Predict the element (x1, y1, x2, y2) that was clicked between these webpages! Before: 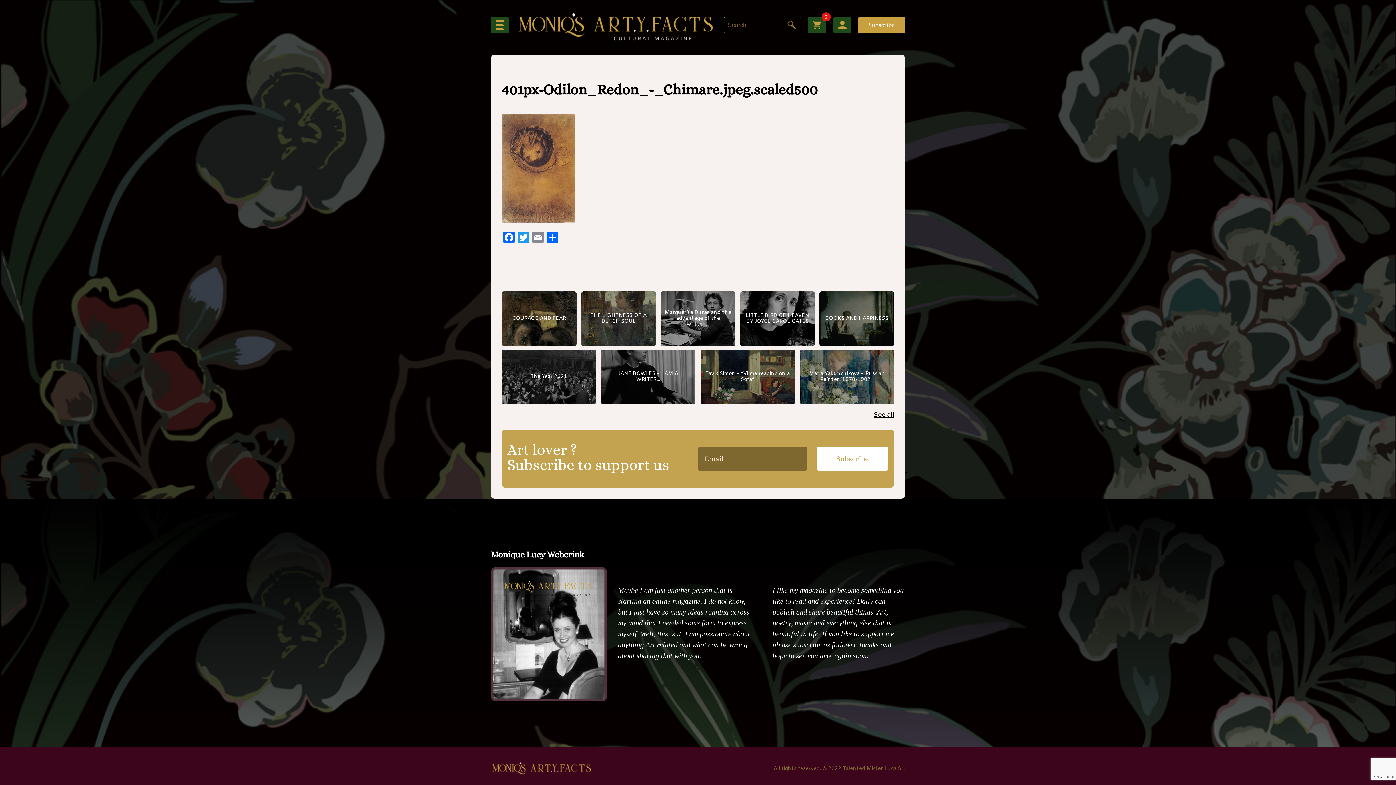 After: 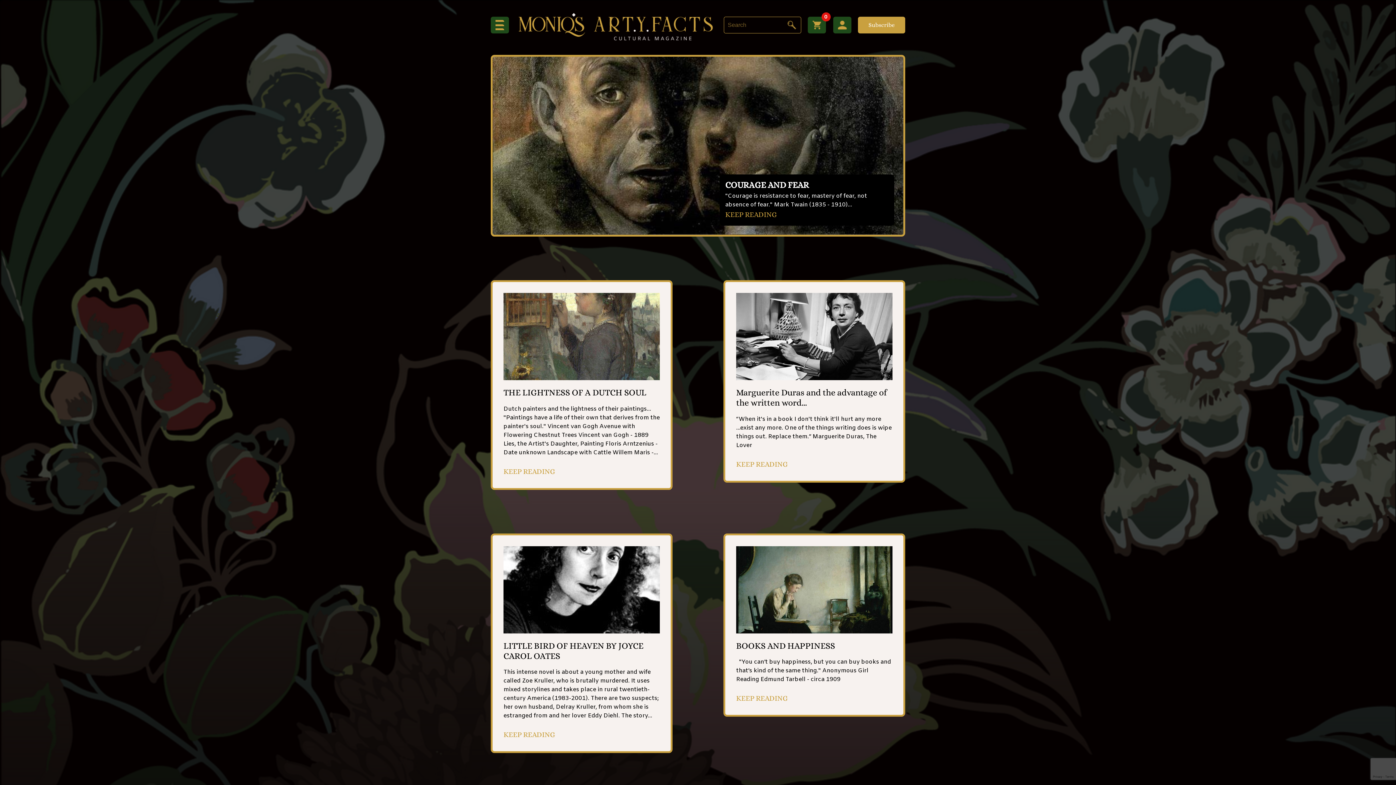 Action: bbox: (515, 42, 717, 49)